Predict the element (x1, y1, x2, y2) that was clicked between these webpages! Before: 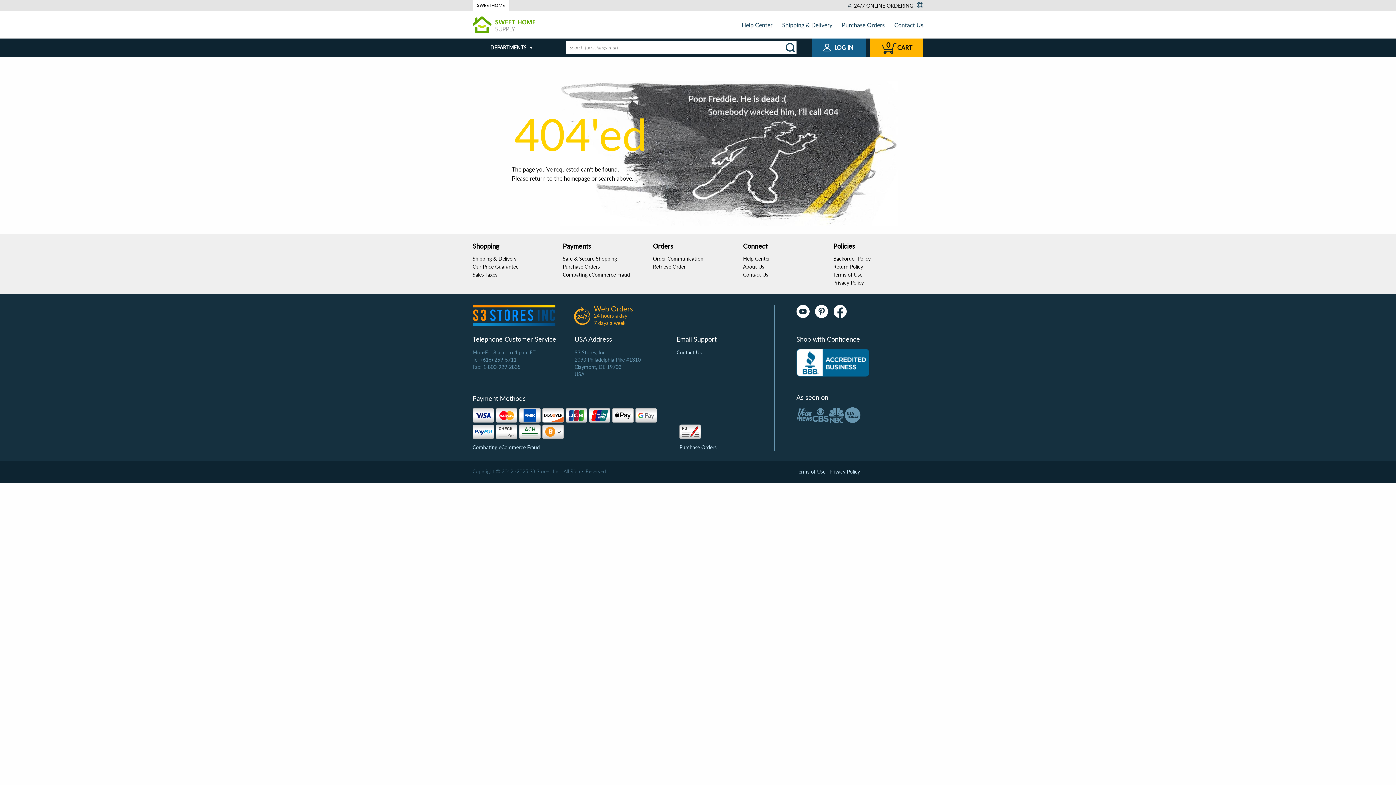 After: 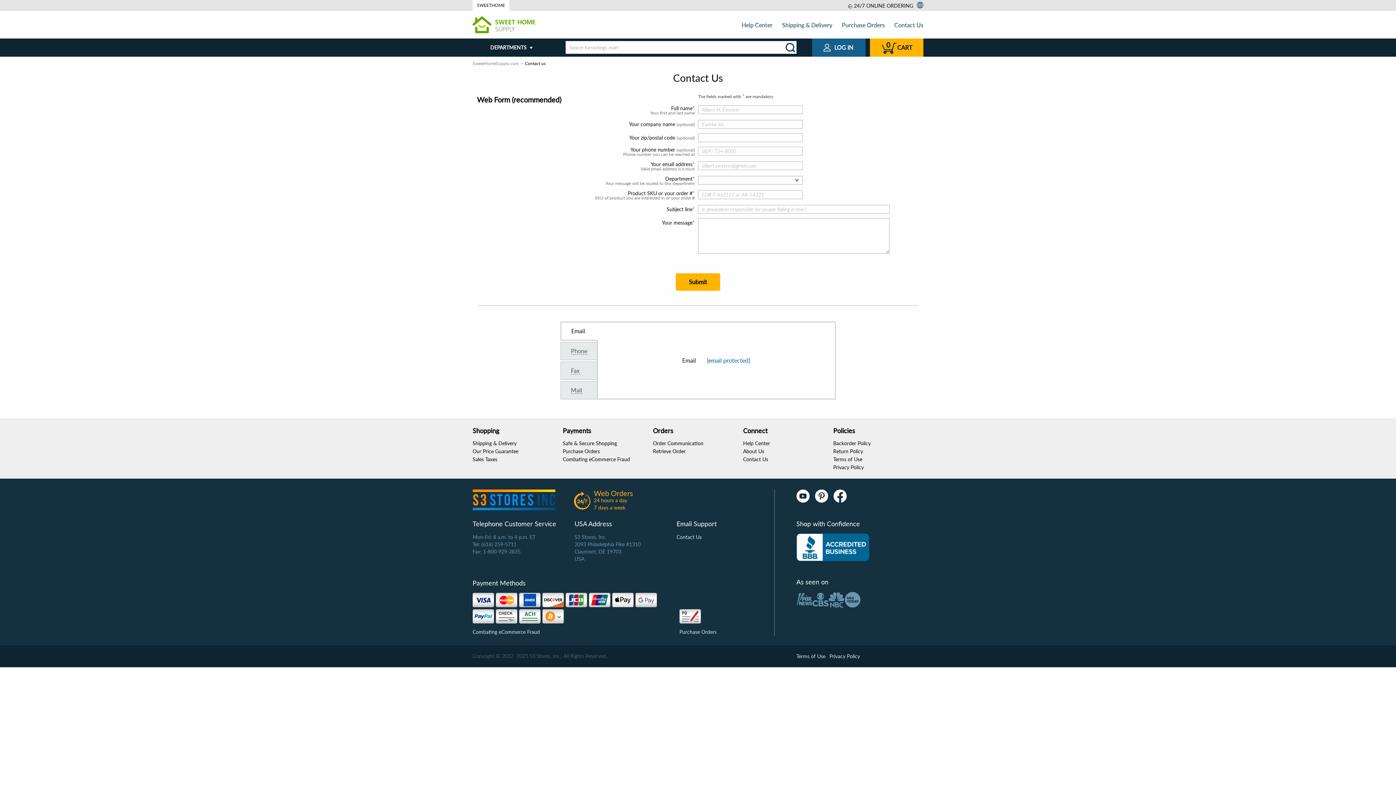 Action: bbox: (743, 271, 768, 277) label: Contact Us